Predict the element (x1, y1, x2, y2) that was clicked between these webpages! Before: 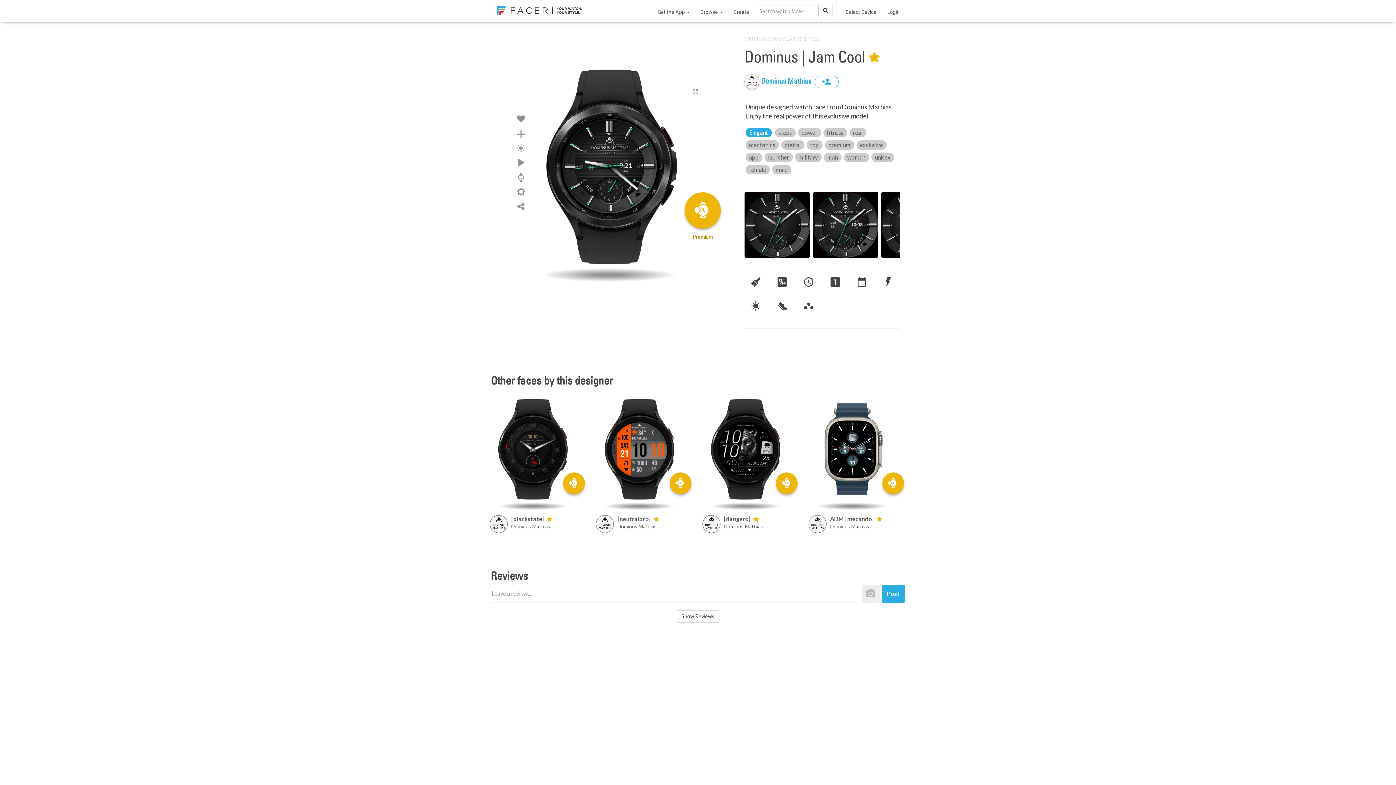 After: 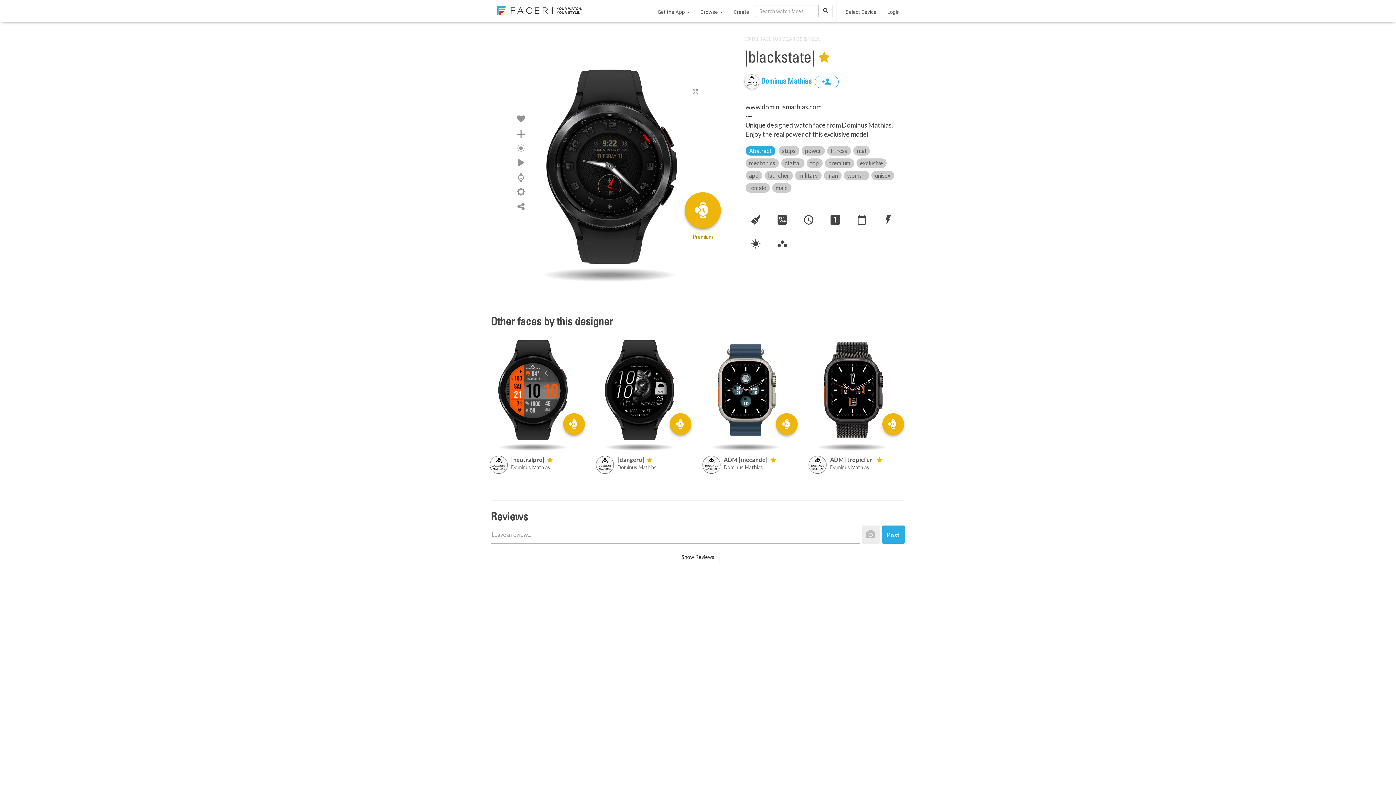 Action: label: |blackstate|  bbox: (511, 515, 587, 523)